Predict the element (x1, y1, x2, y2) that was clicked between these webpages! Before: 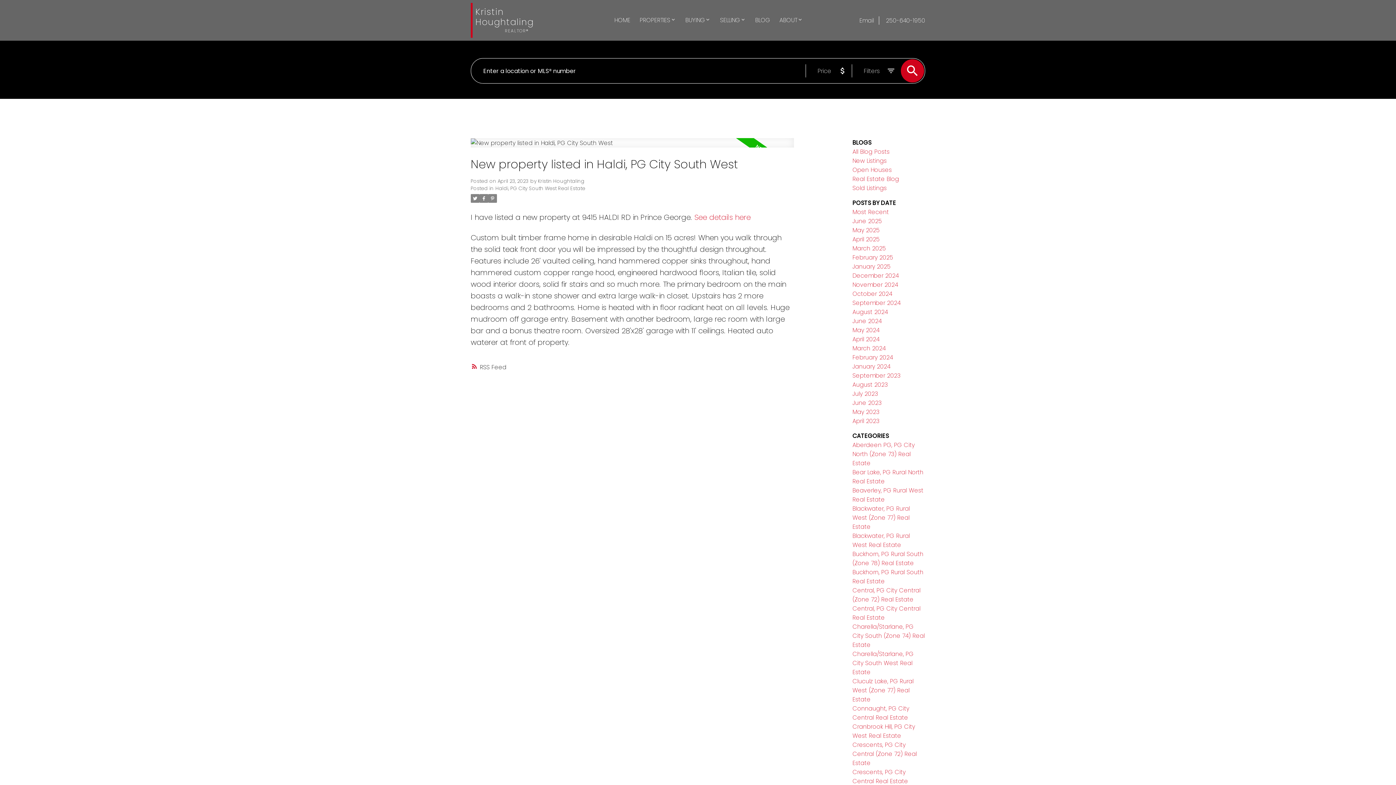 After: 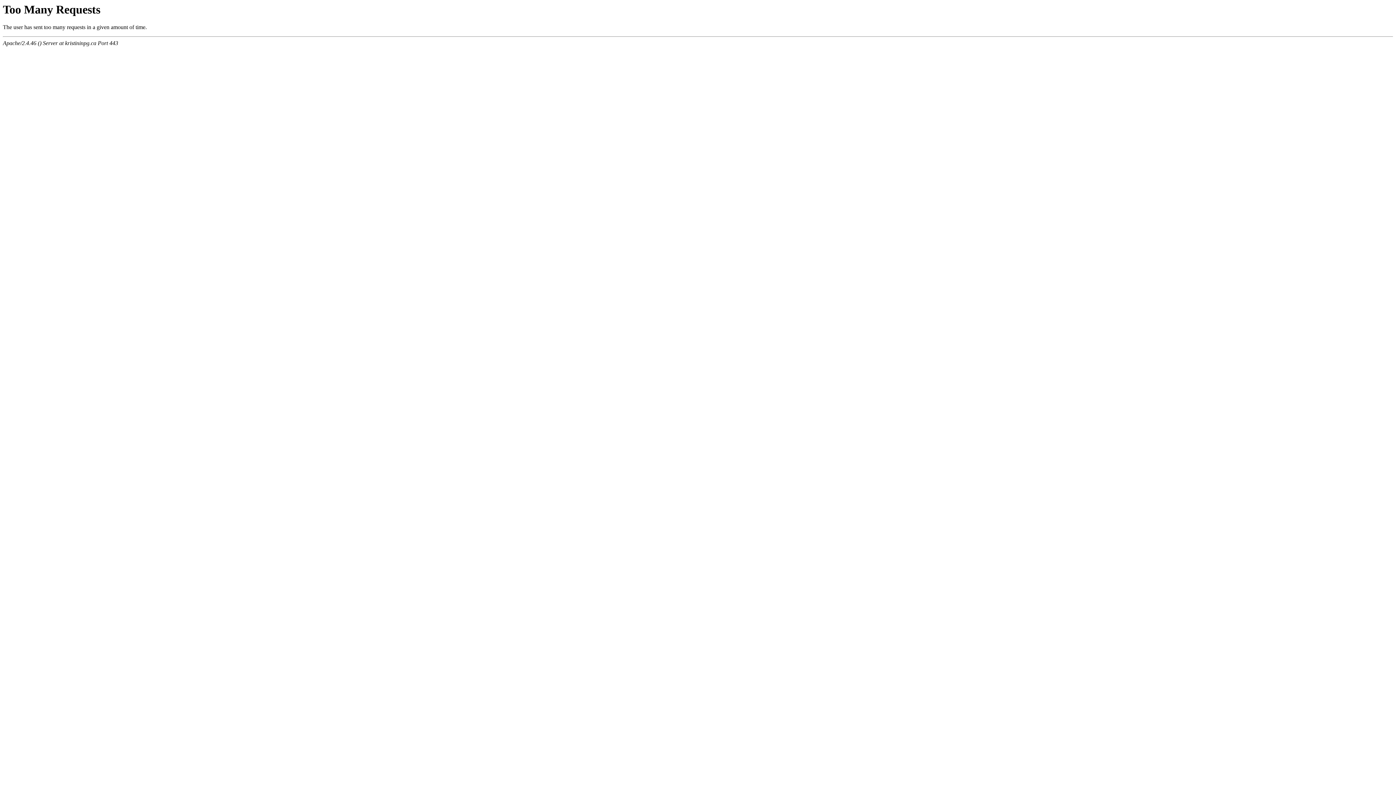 Action: label: Connaught, PG City Central Real Estate bbox: (852, 704, 909, 722)